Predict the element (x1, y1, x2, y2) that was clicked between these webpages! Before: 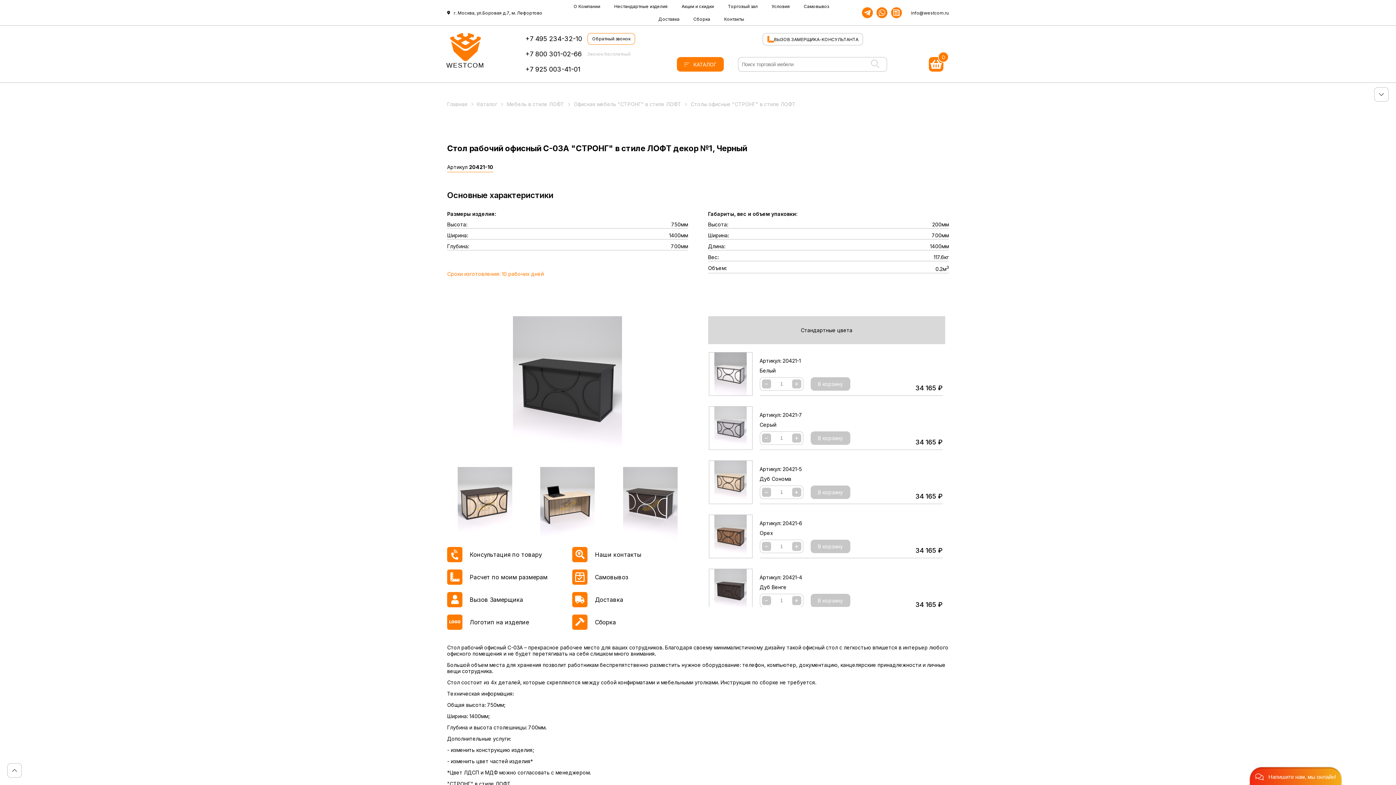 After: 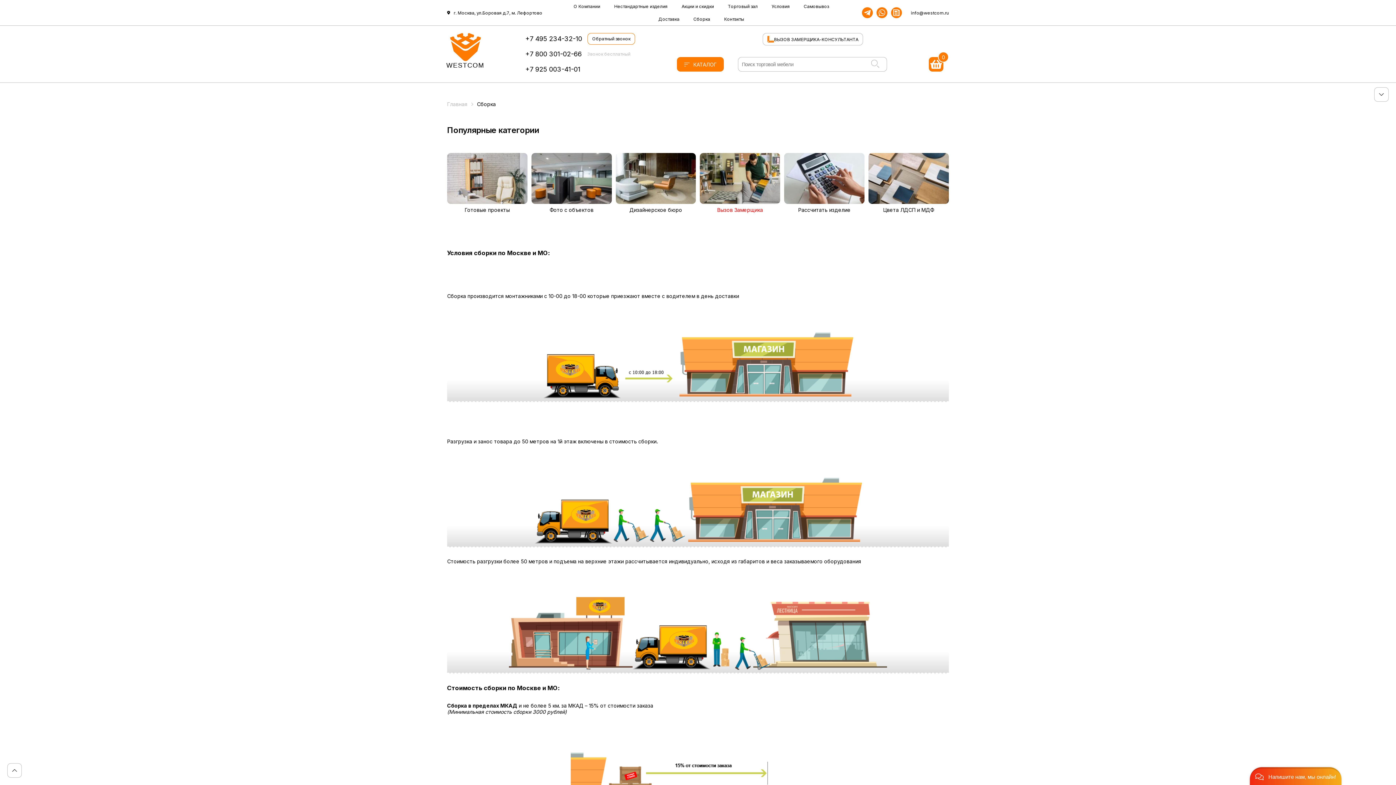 Action: bbox: (686, 12, 717, 25) label: Сборка